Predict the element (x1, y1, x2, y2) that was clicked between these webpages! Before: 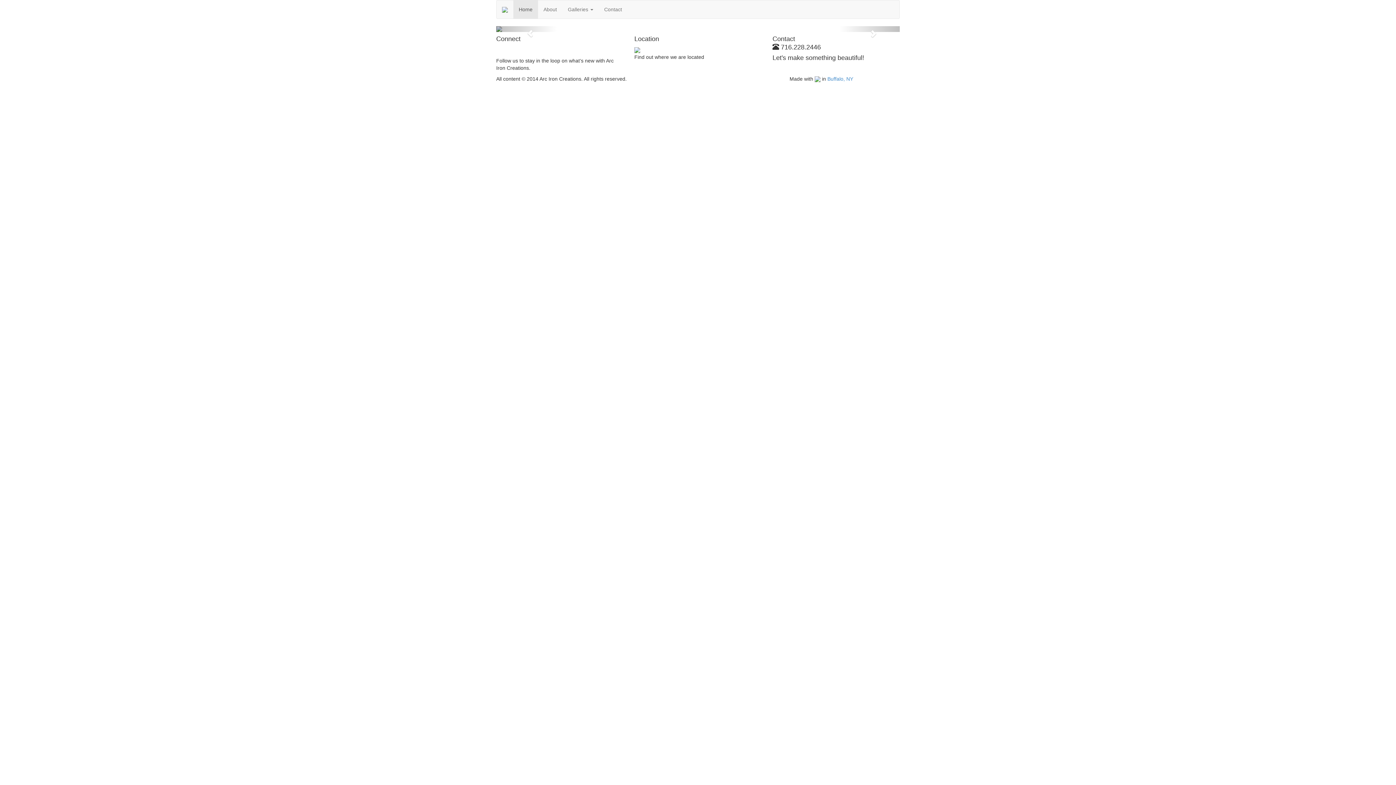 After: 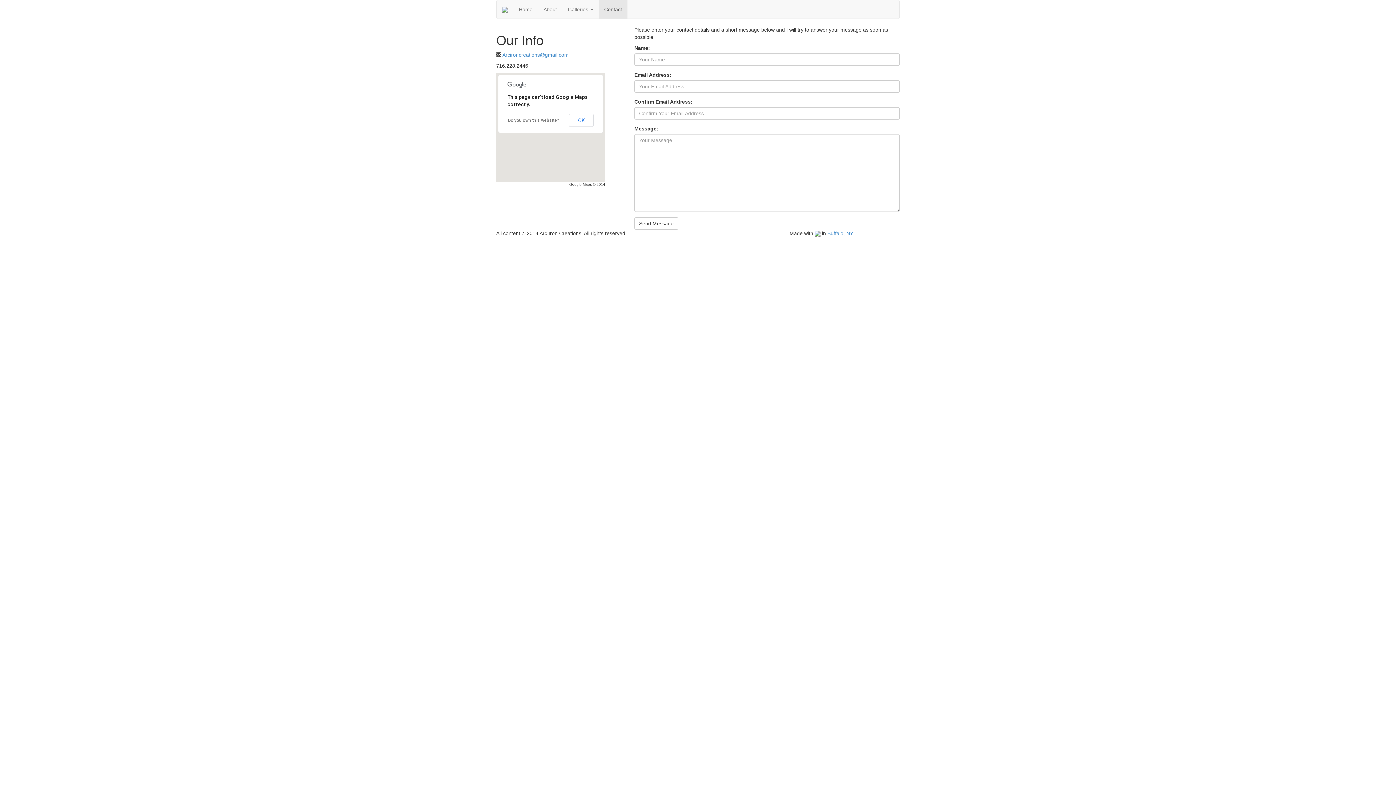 Action: label: Contact bbox: (598, 0, 627, 18)